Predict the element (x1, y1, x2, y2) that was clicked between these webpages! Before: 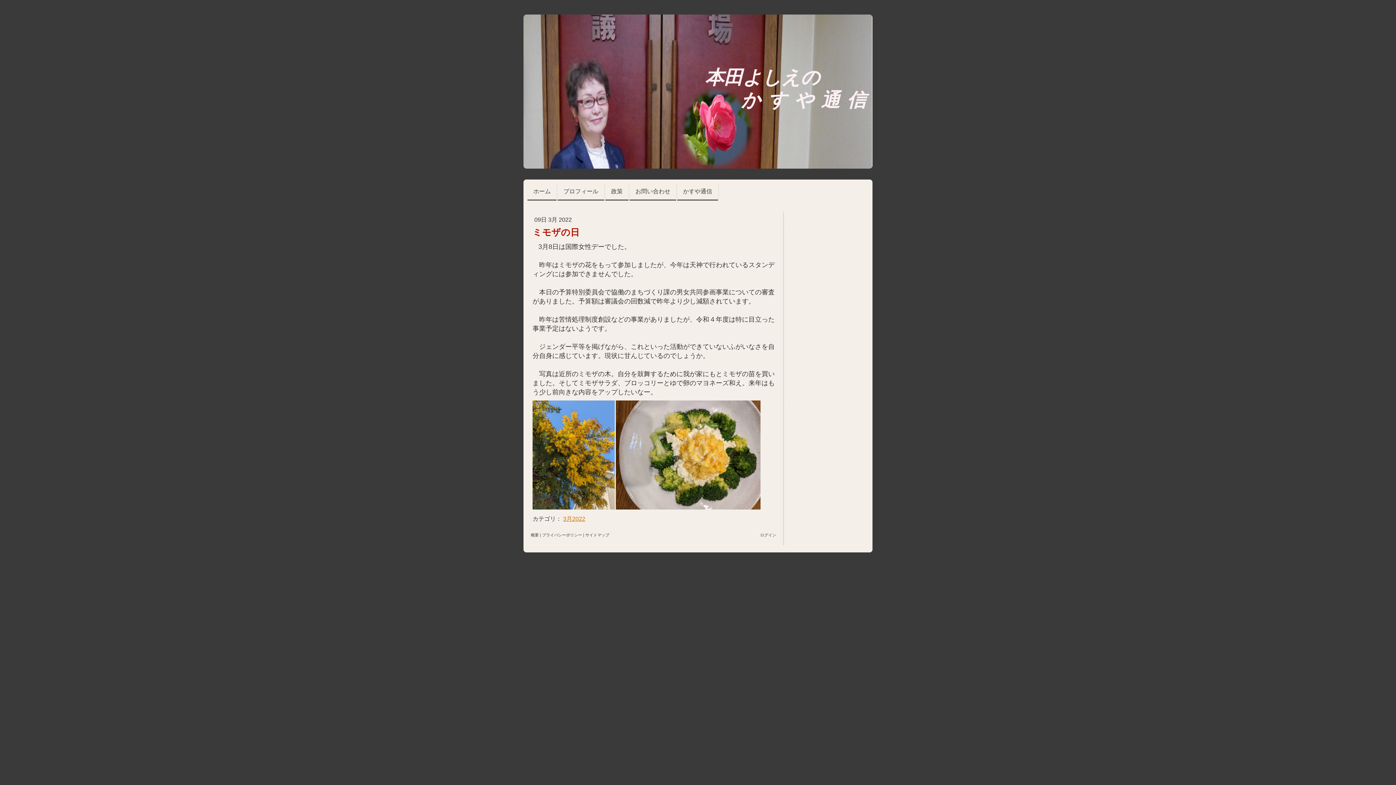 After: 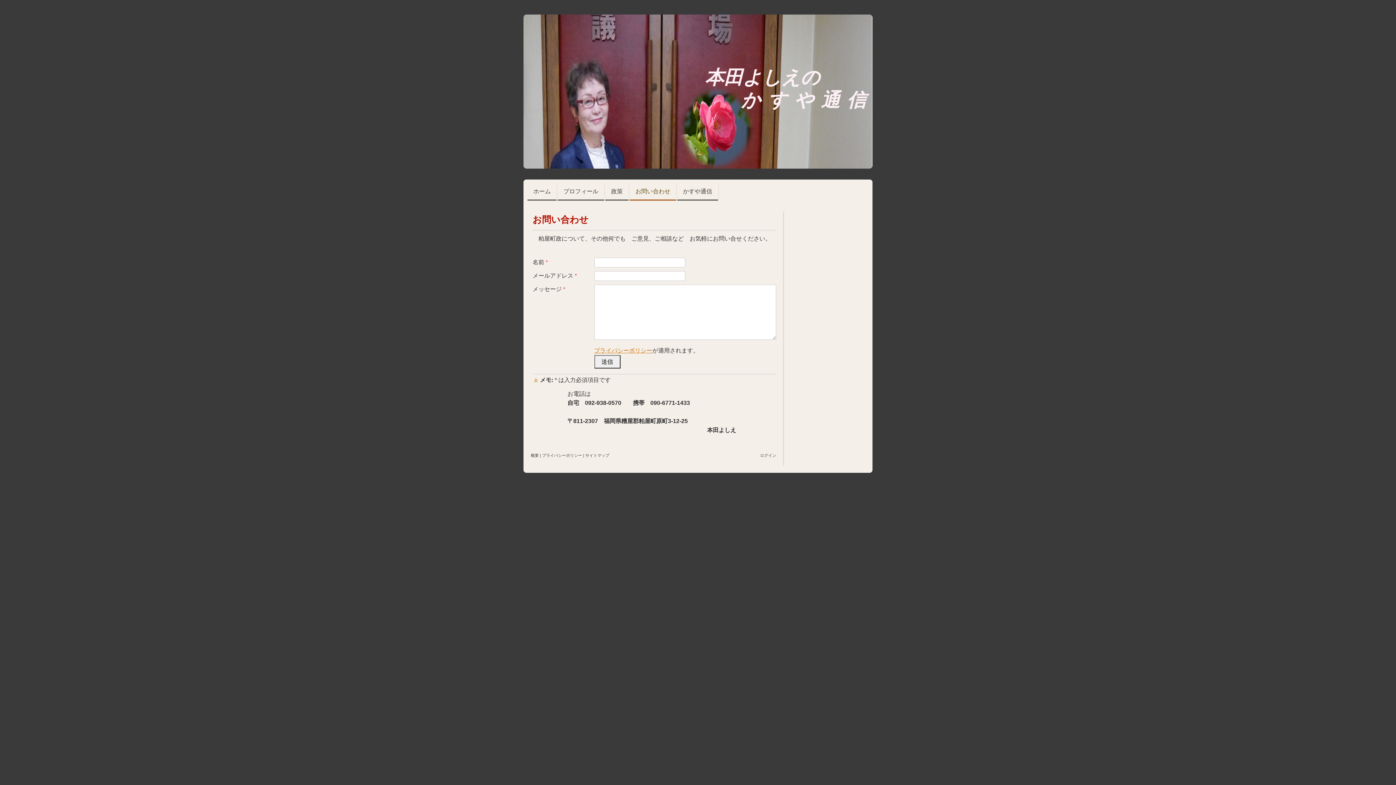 Action: label: お問い合わせ bbox: (629, 183, 676, 200)